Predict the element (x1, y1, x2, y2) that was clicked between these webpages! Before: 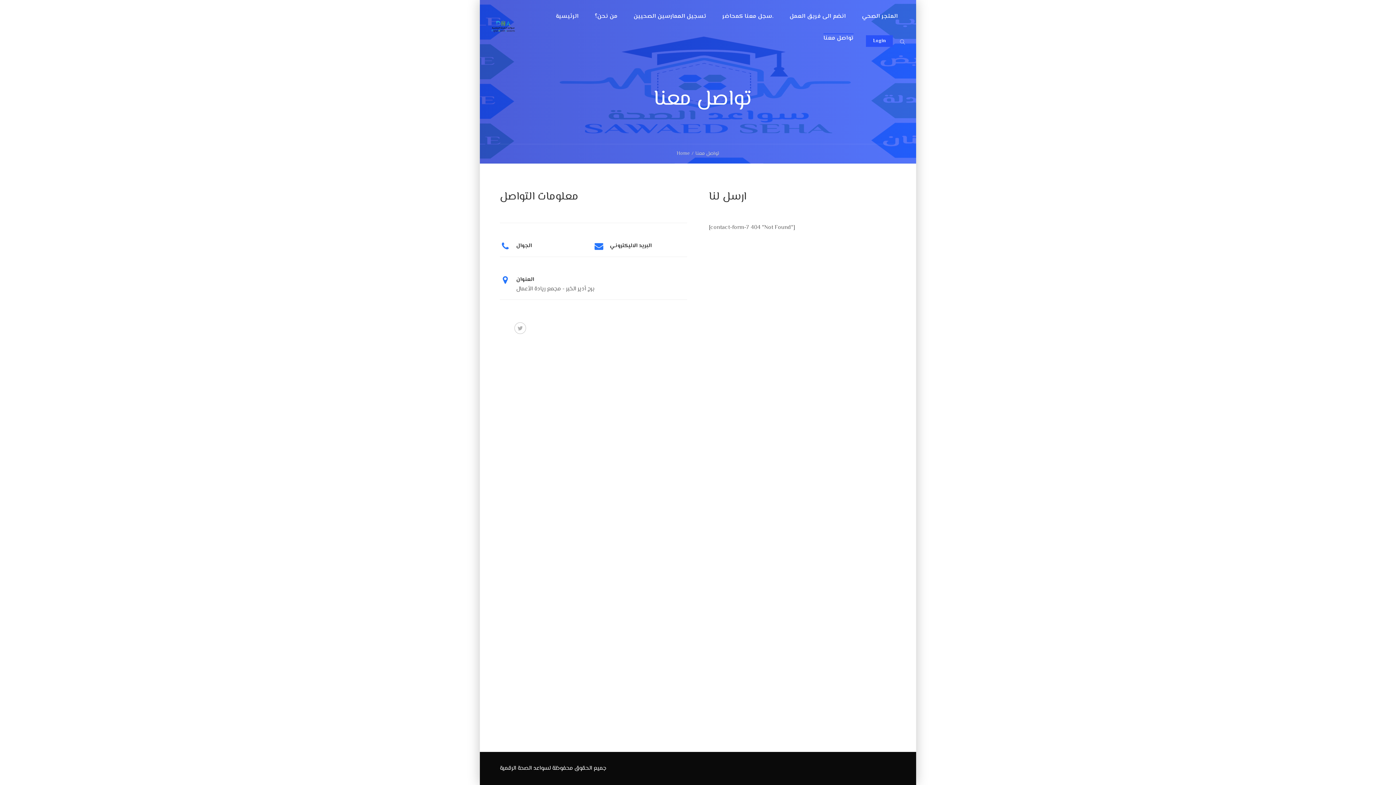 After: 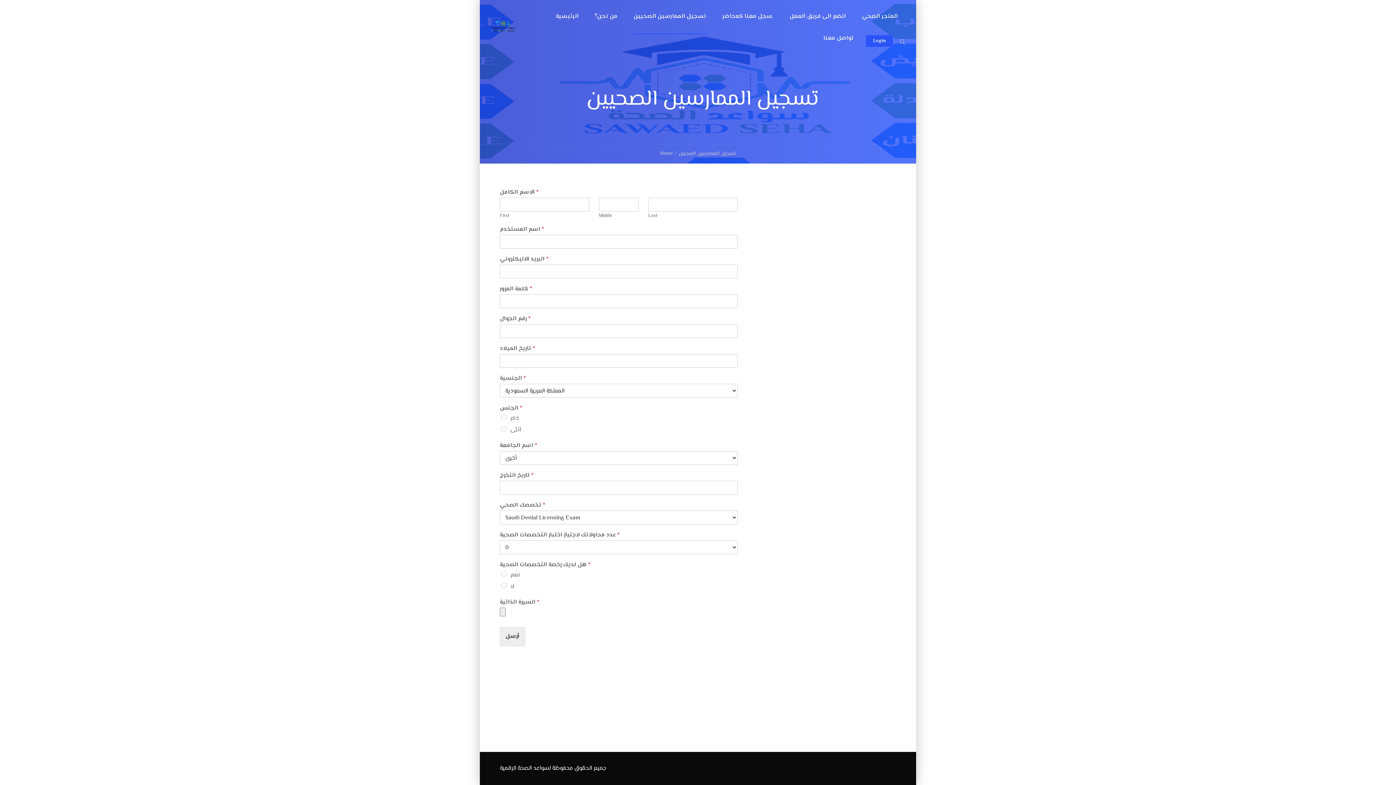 Action: bbox: (626, 9, 713, 30) label: تسجيل الممارسين الصحيين